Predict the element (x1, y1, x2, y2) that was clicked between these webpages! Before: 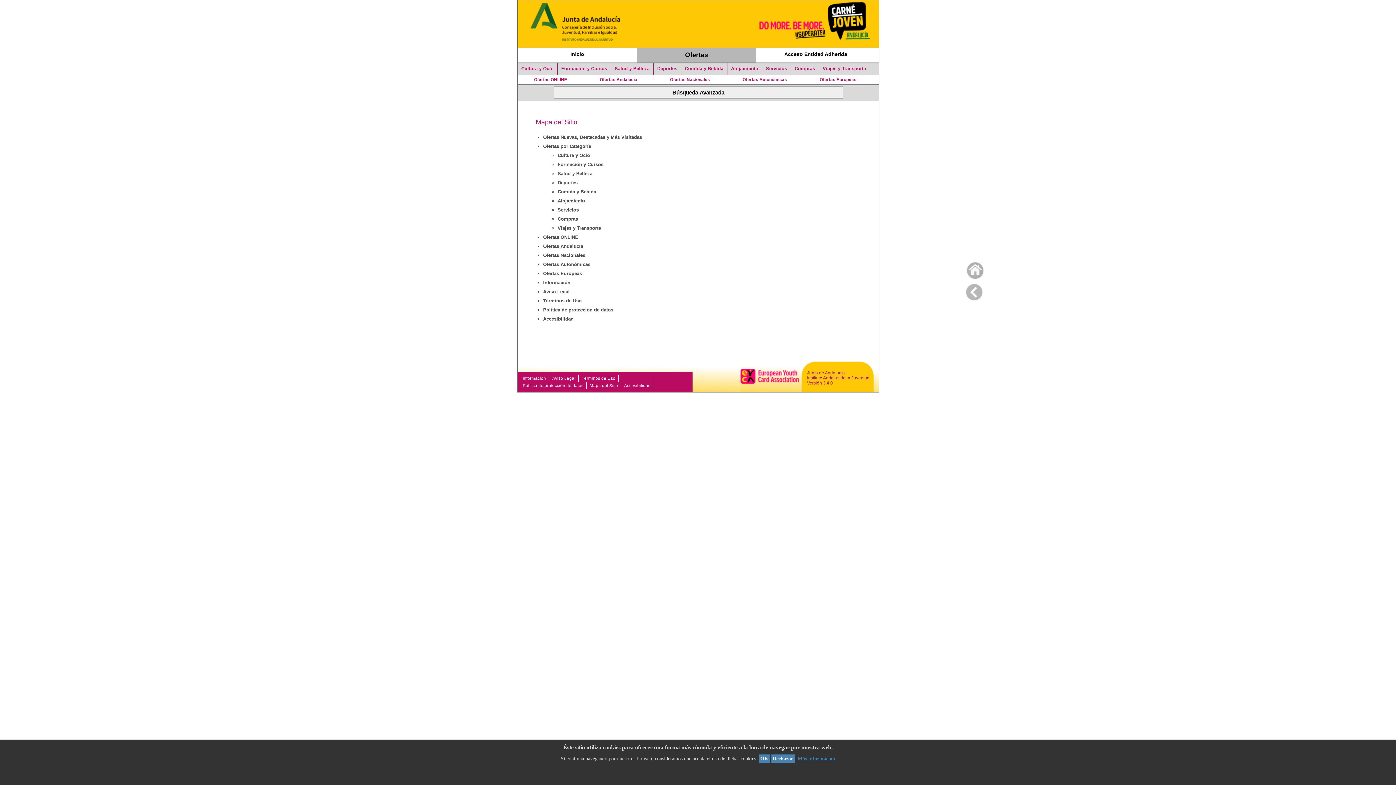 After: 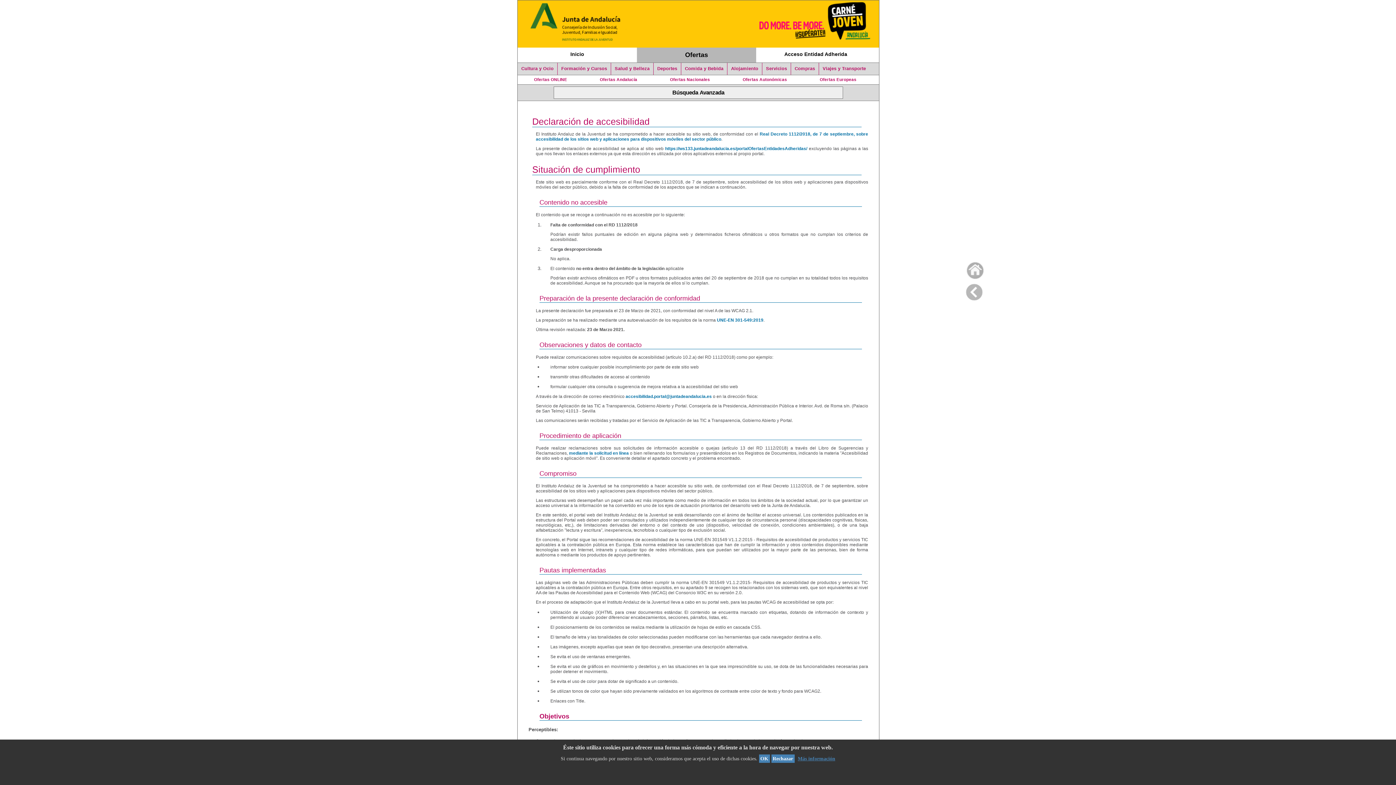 Action: bbox: (624, 383, 650, 387) label: Accesibilidad